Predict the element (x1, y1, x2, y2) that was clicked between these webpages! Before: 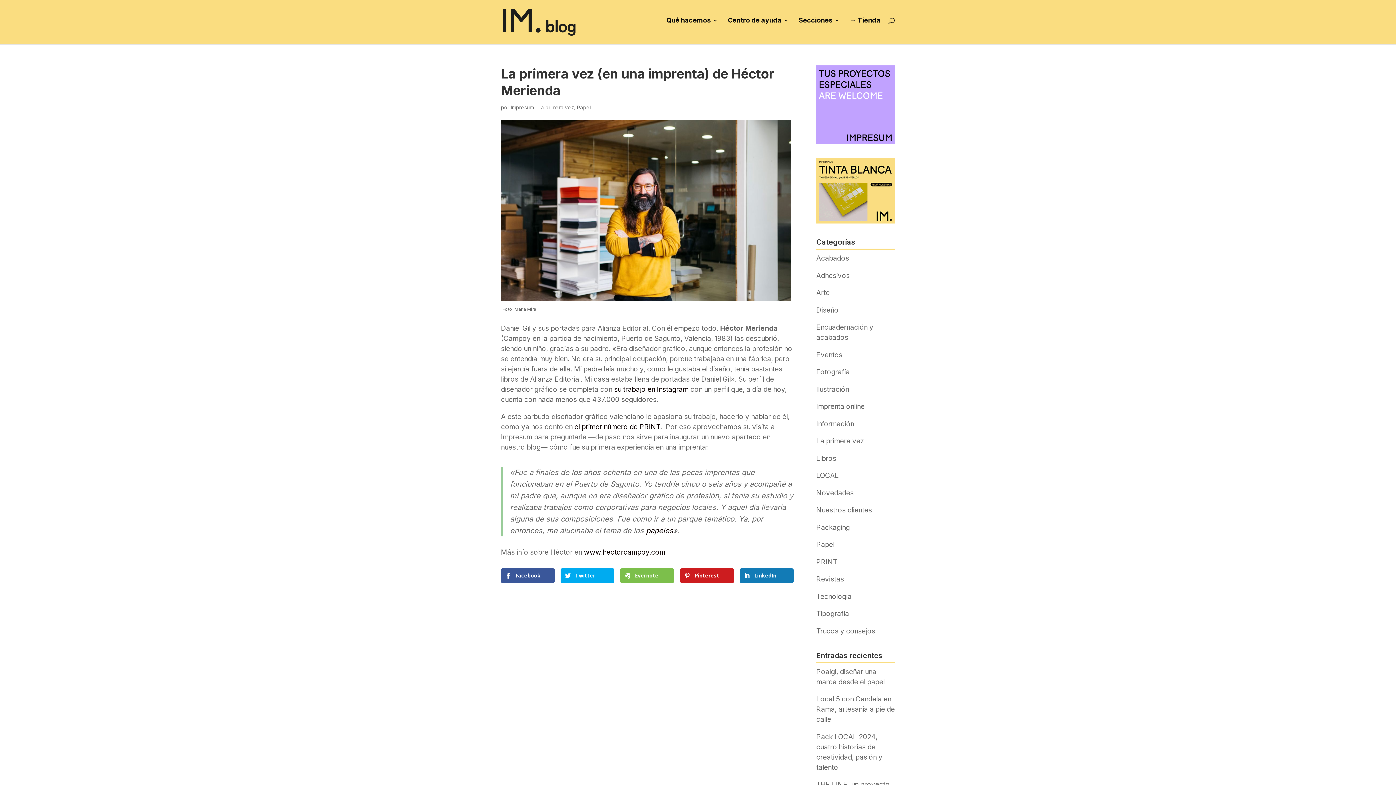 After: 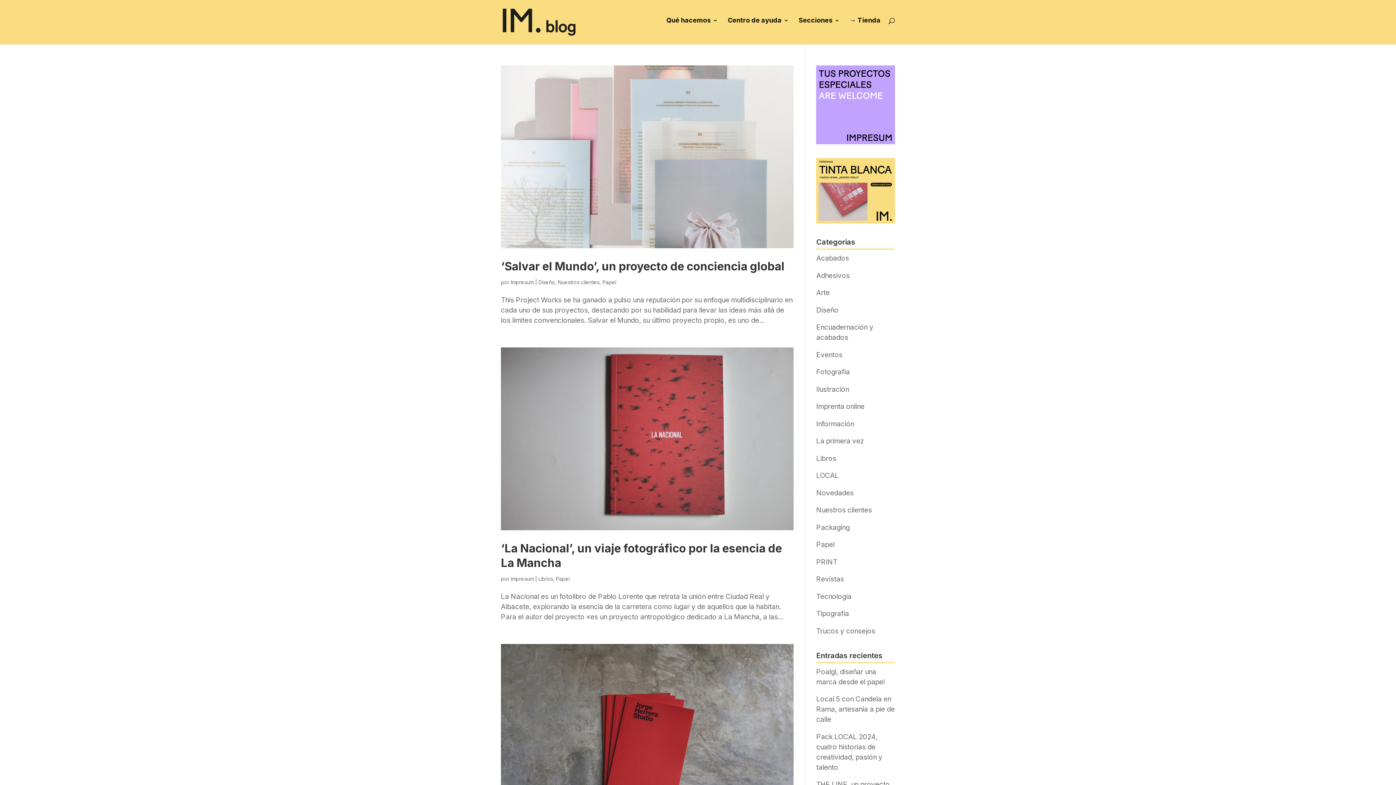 Action: label: Papel bbox: (577, 104, 590, 110)